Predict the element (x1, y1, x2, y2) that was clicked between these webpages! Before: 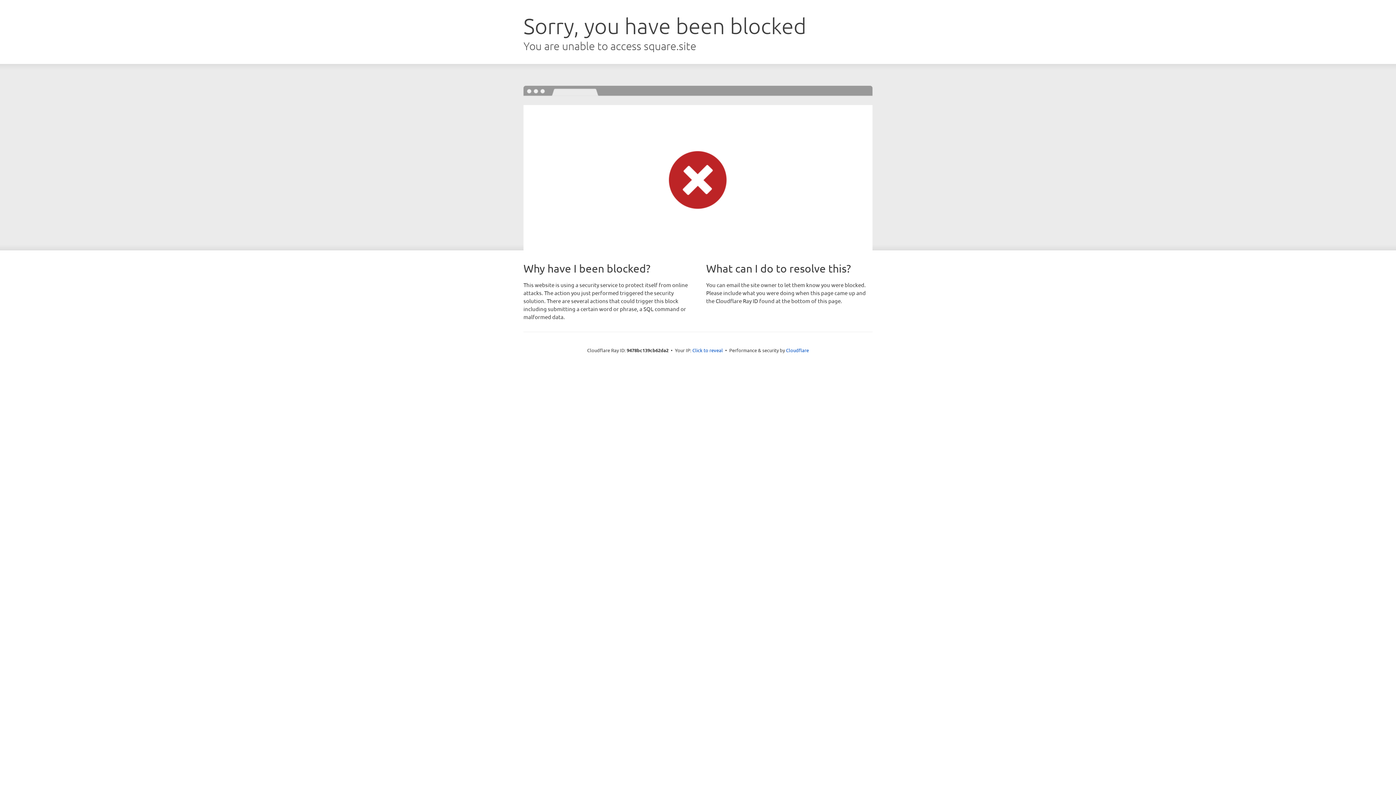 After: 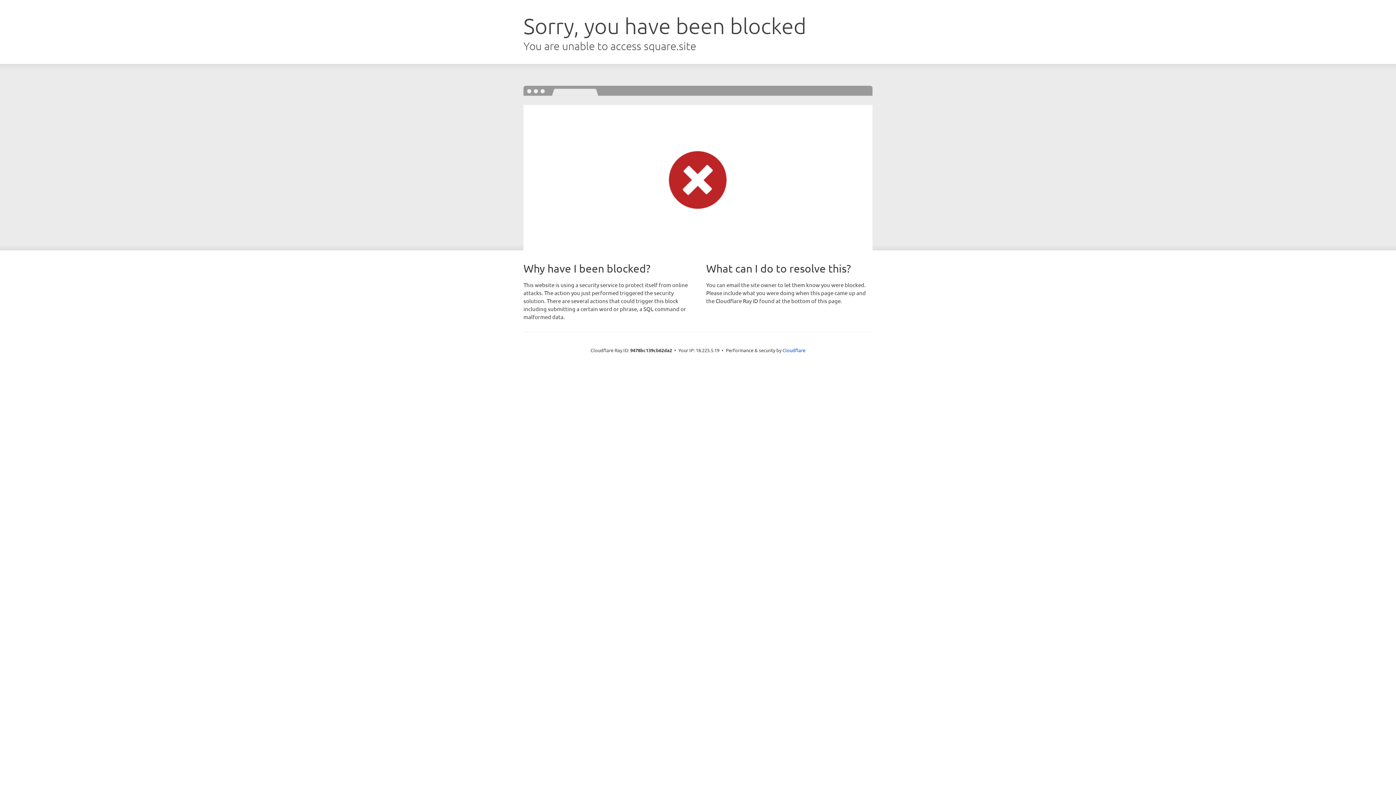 Action: label: Click to reveal bbox: (692, 346, 723, 353)